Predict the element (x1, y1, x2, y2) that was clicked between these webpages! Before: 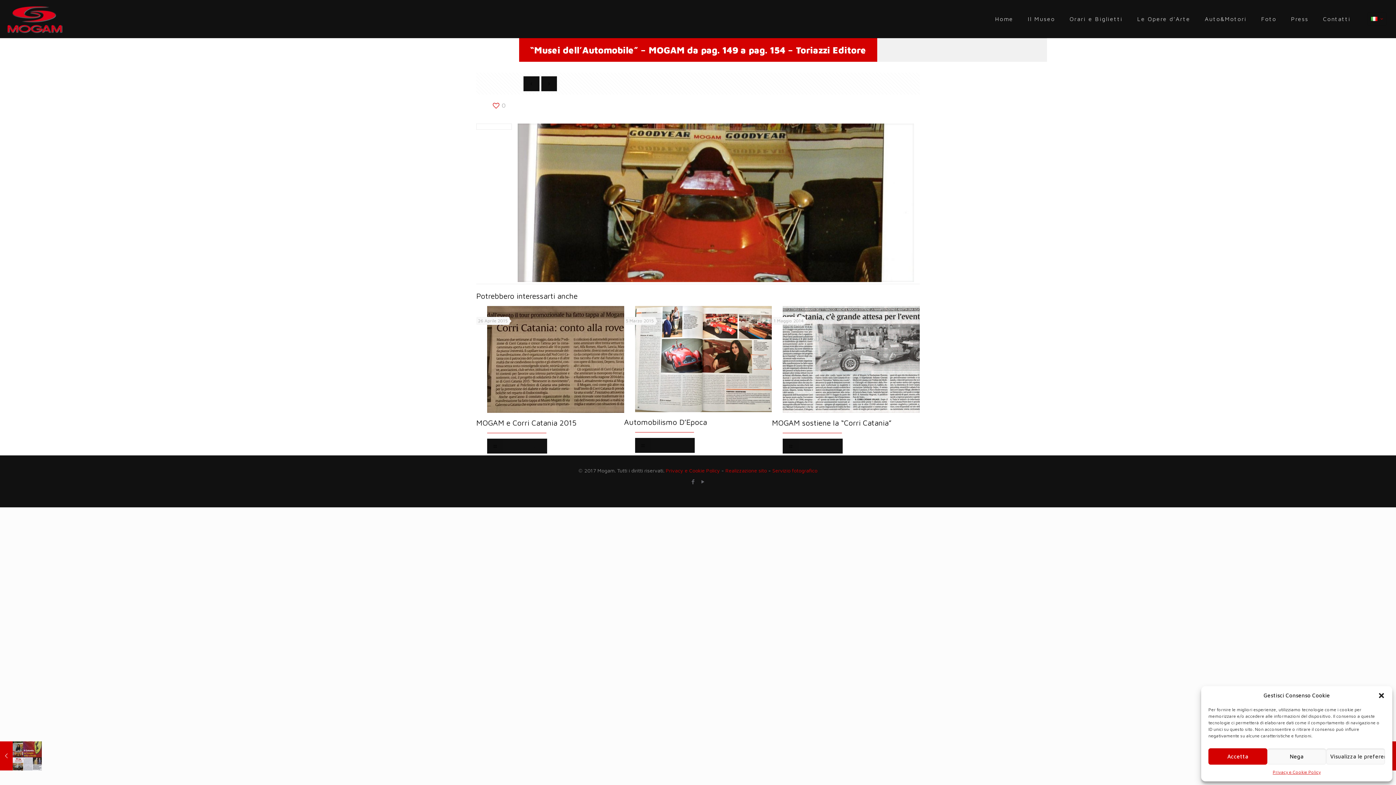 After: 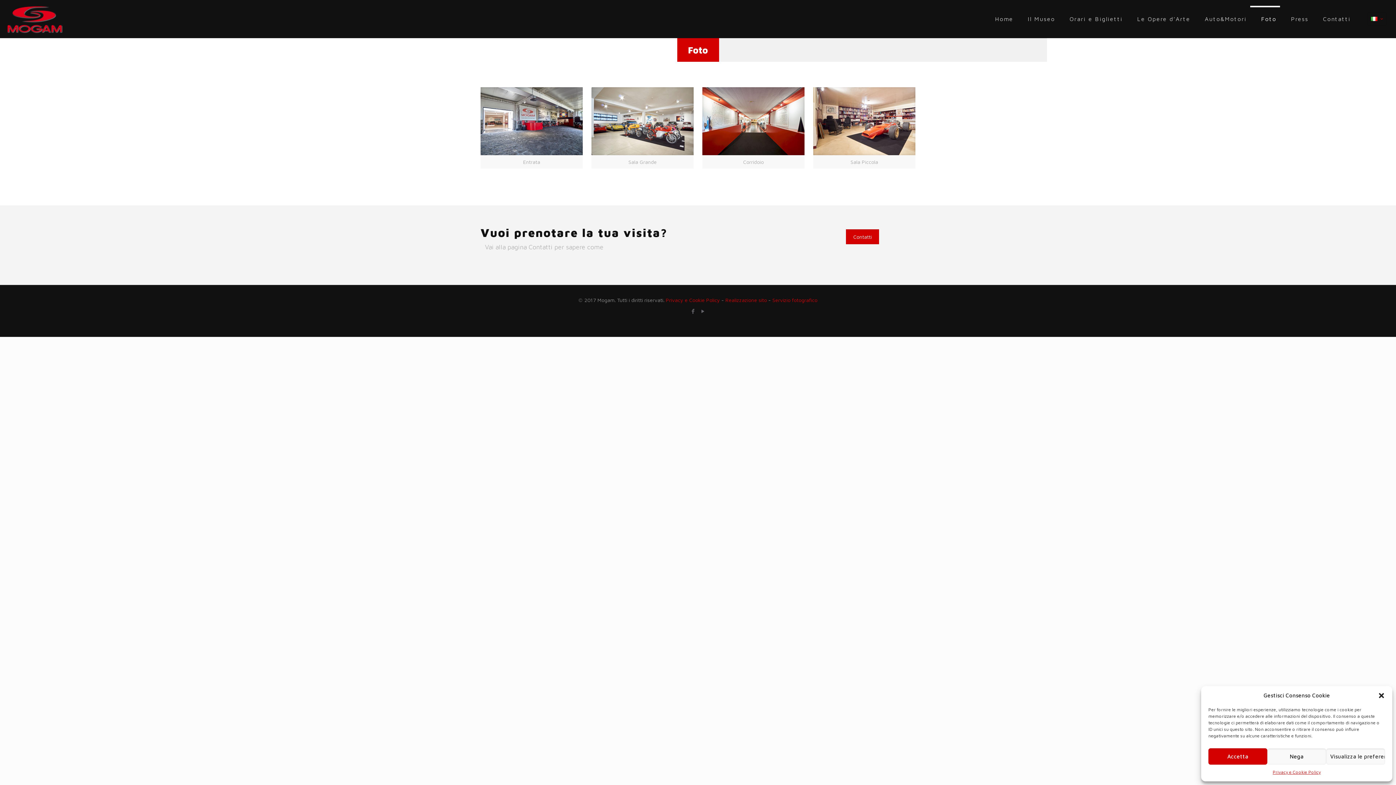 Action: label: Foto bbox: (1254, 0, 1284, 37)